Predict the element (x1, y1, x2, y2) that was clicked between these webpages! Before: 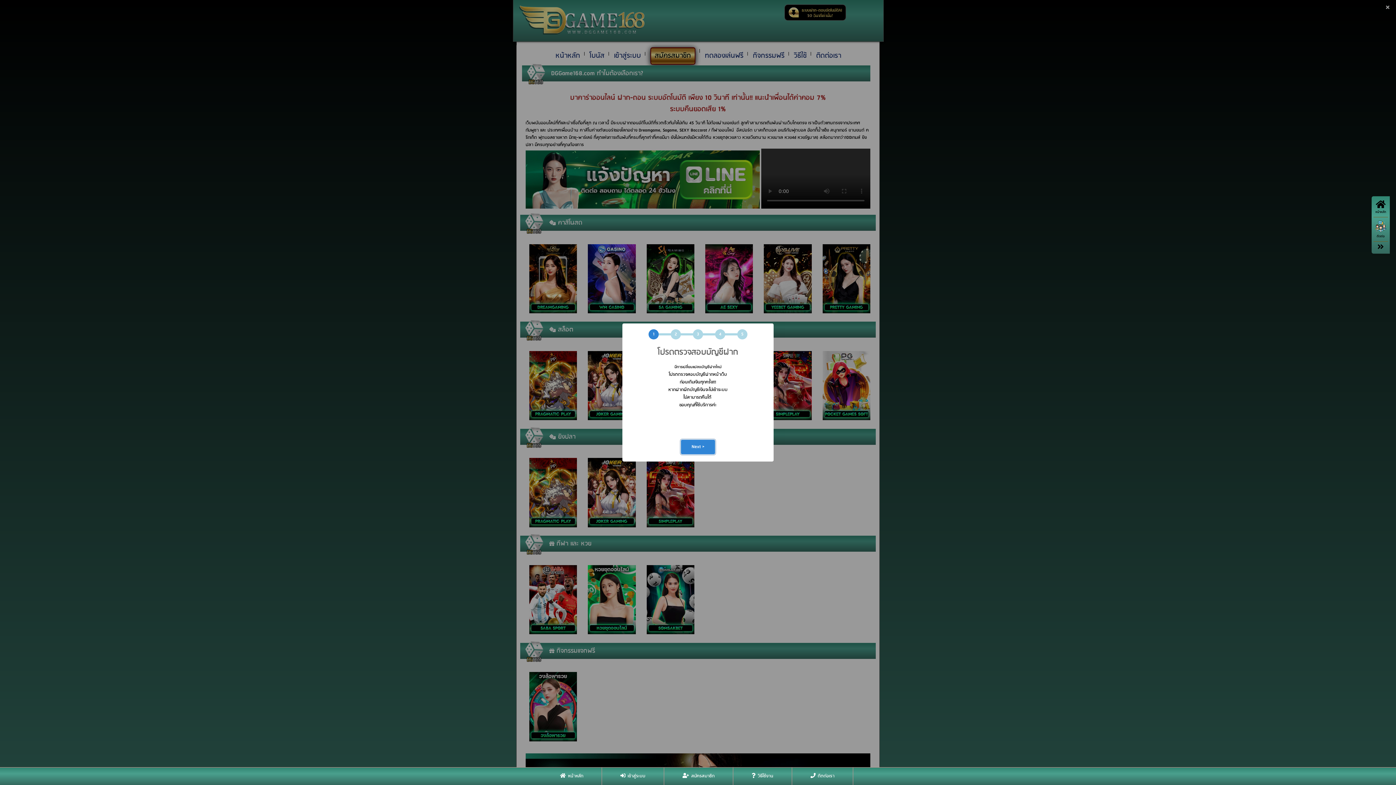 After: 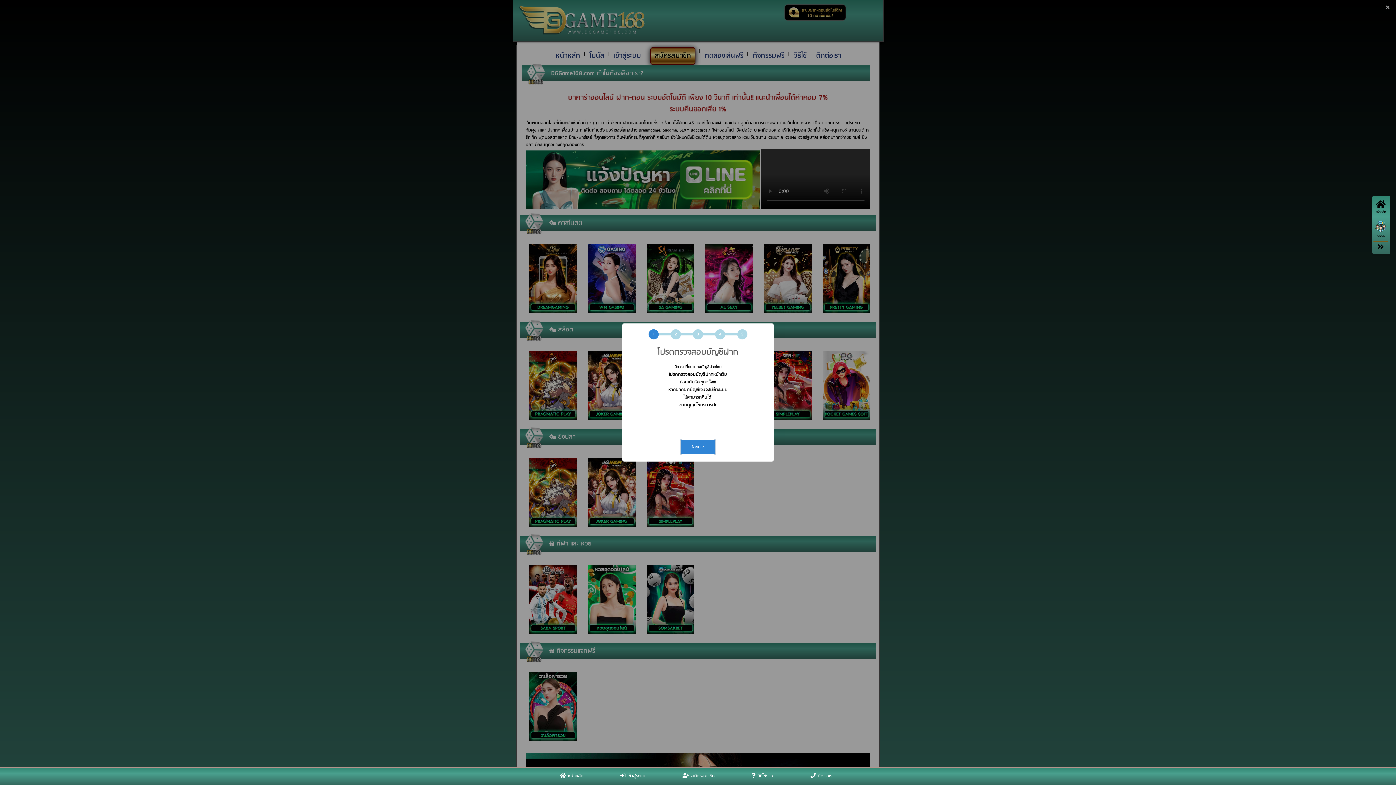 Action: label:  หน้าหลัก bbox: (542, 768, 602, 785)